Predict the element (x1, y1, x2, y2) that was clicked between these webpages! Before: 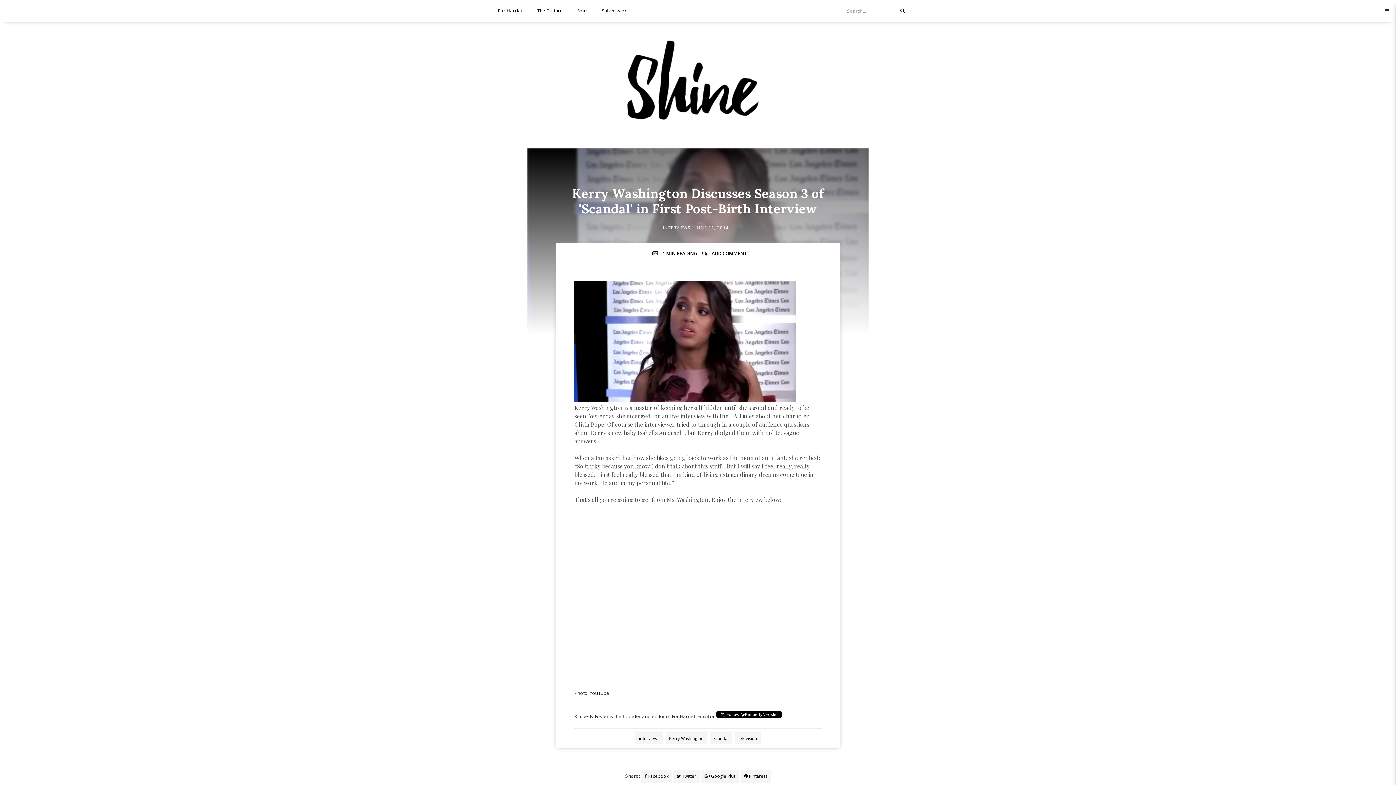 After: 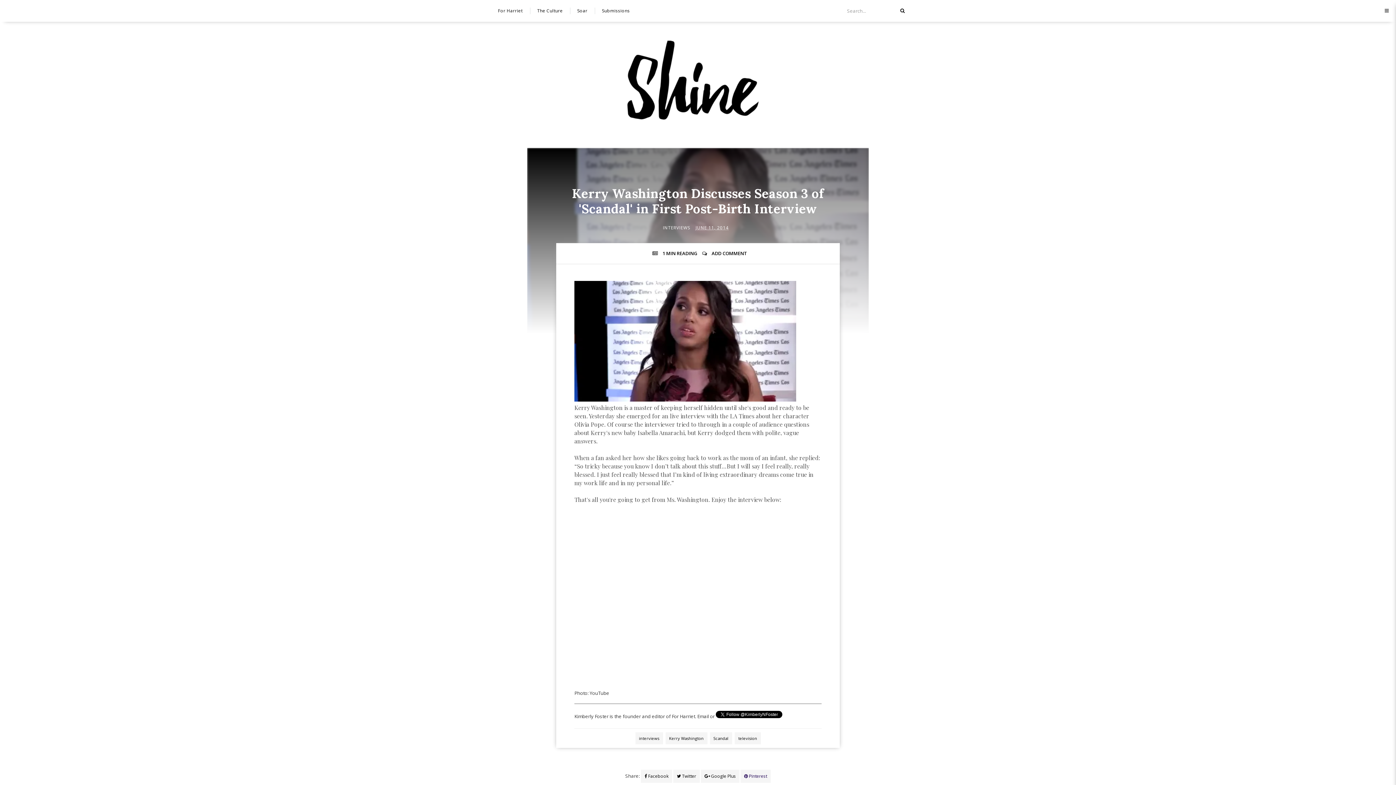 Action: bbox: (740, 770, 770, 783) label:  Pinterest